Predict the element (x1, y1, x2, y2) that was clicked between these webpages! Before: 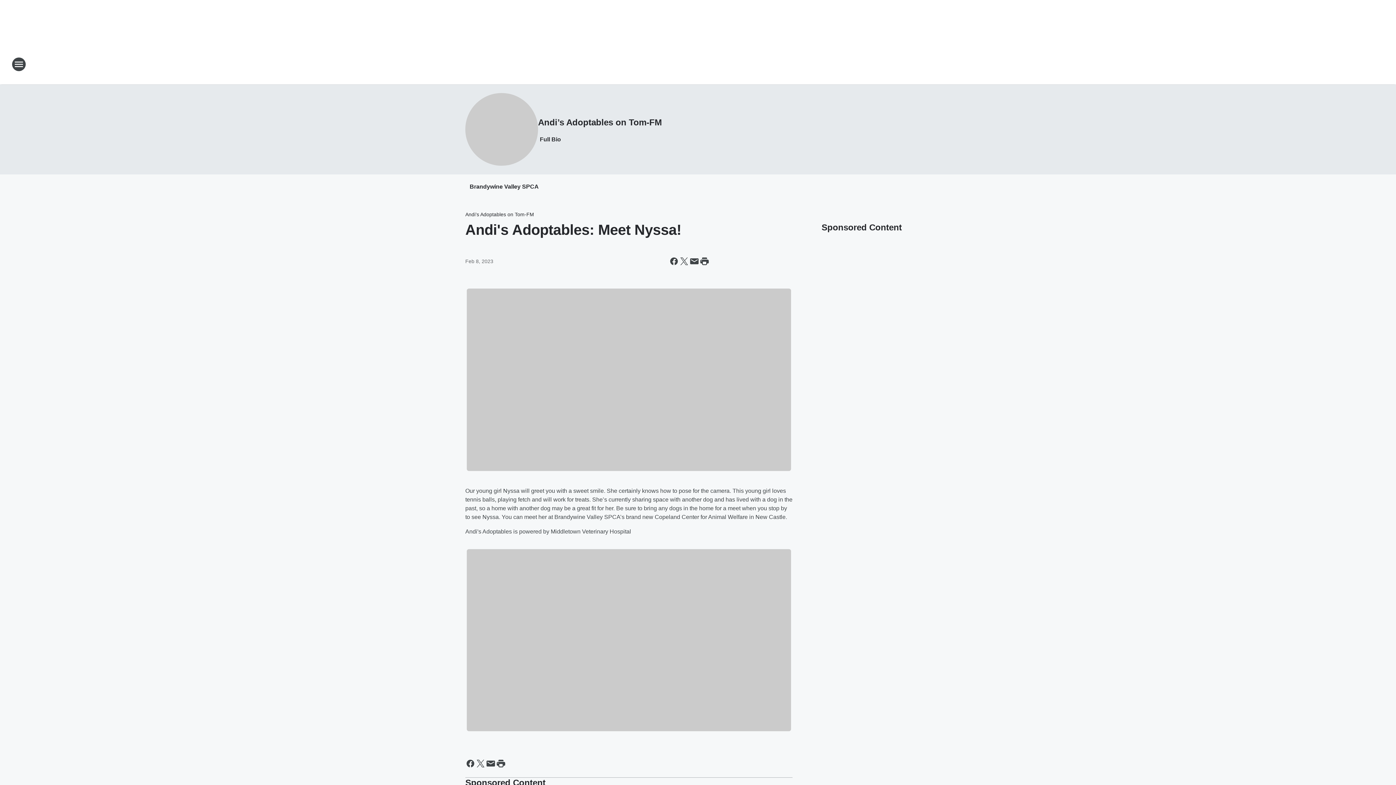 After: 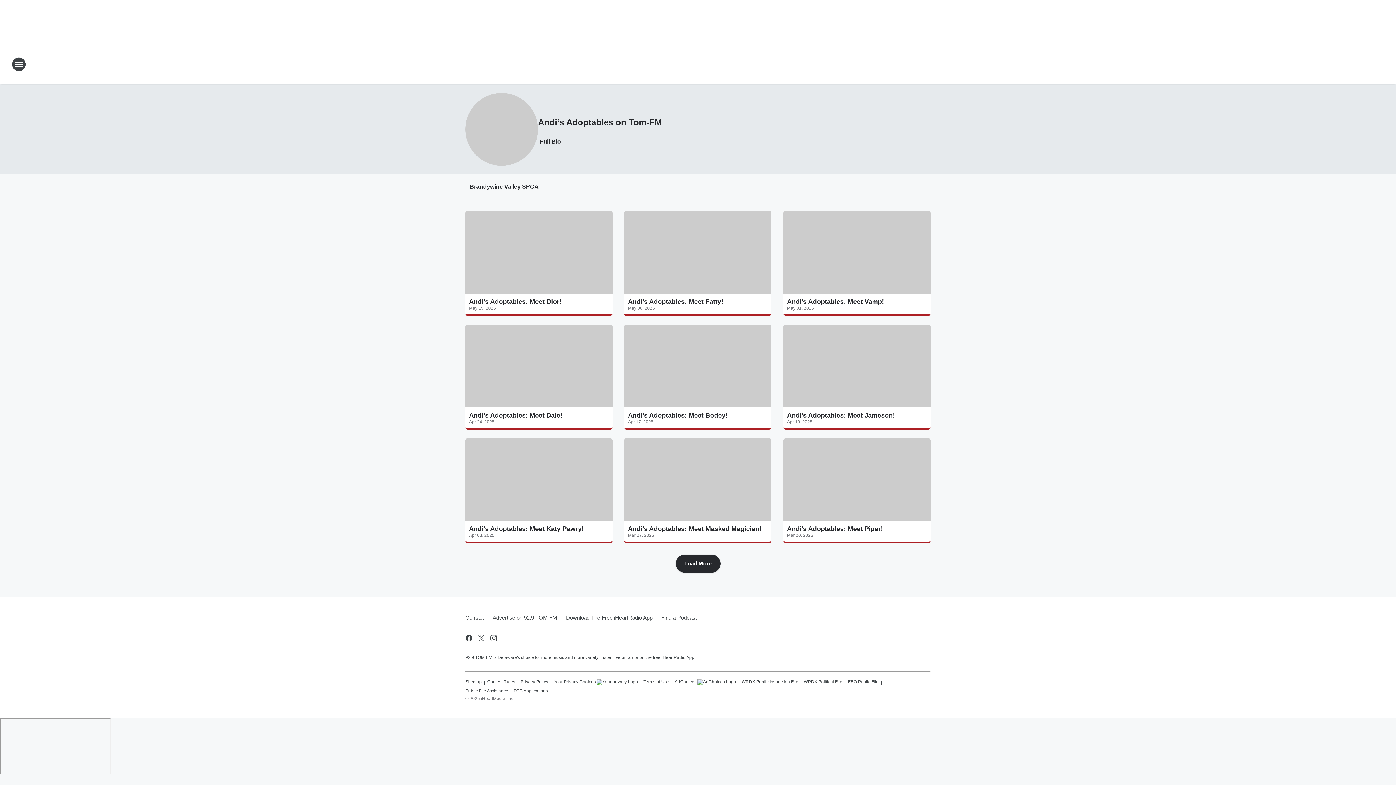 Action: bbox: (538, 117, 662, 127) label: Andi’s Adoptables on Tom-FM